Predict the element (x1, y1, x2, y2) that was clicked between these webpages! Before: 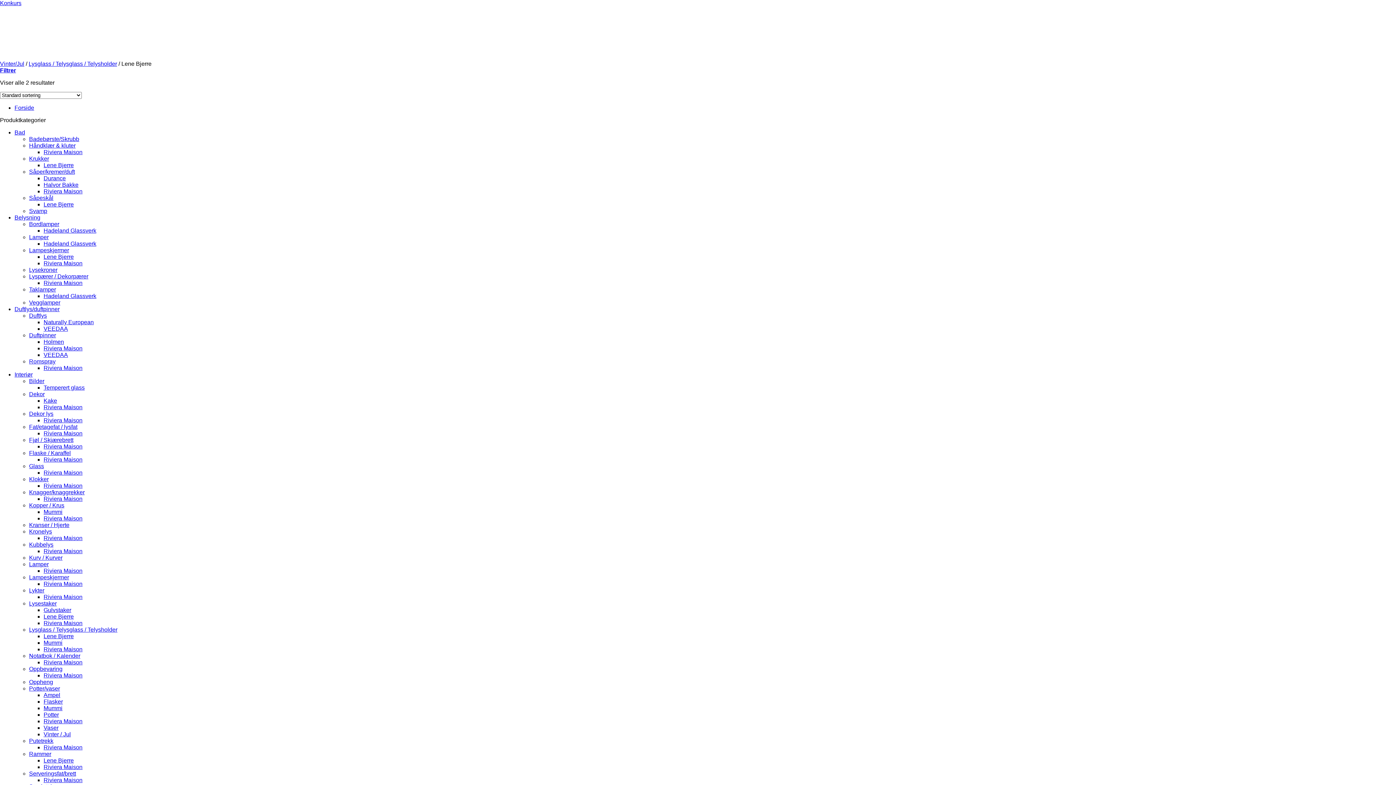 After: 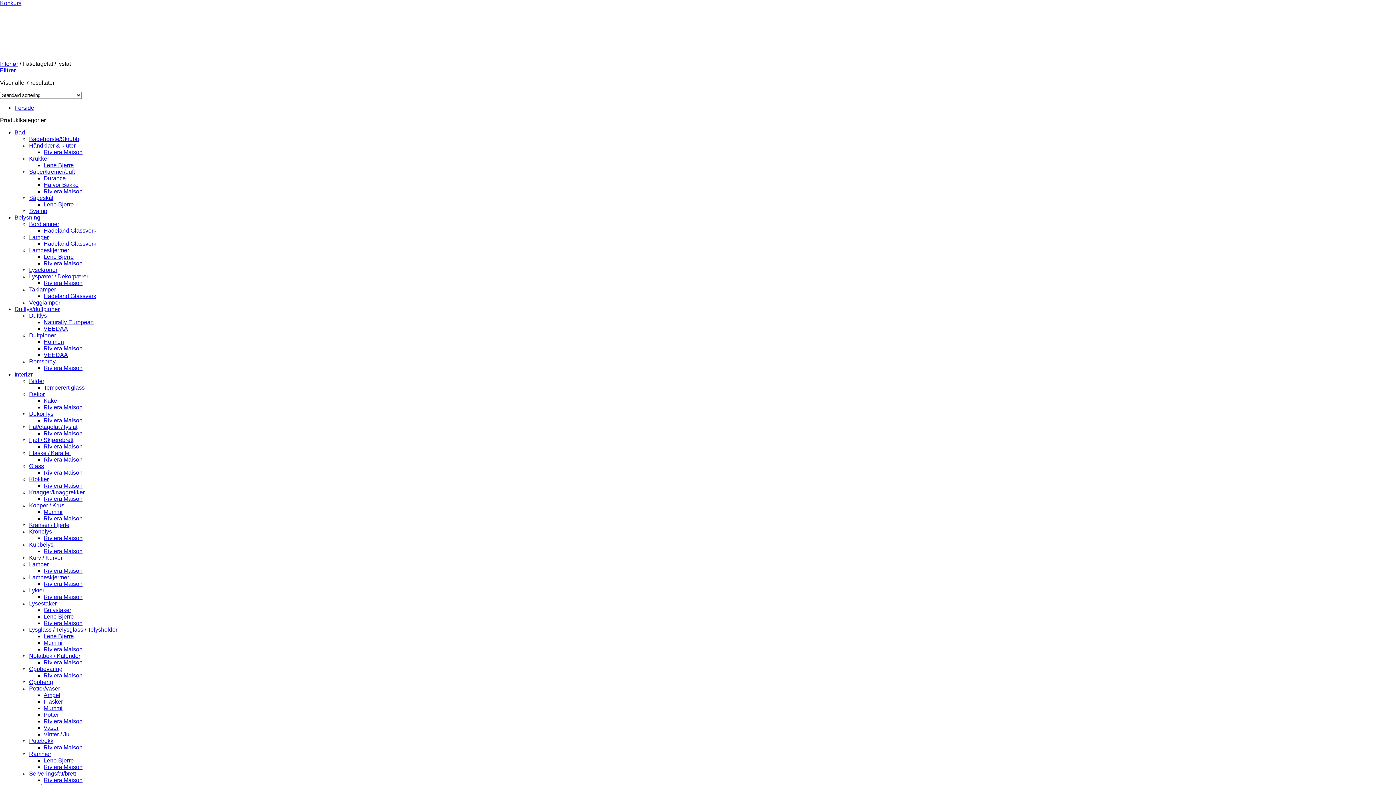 Action: label: Fat/etagefat / lysfat bbox: (29, 424, 77, 430)